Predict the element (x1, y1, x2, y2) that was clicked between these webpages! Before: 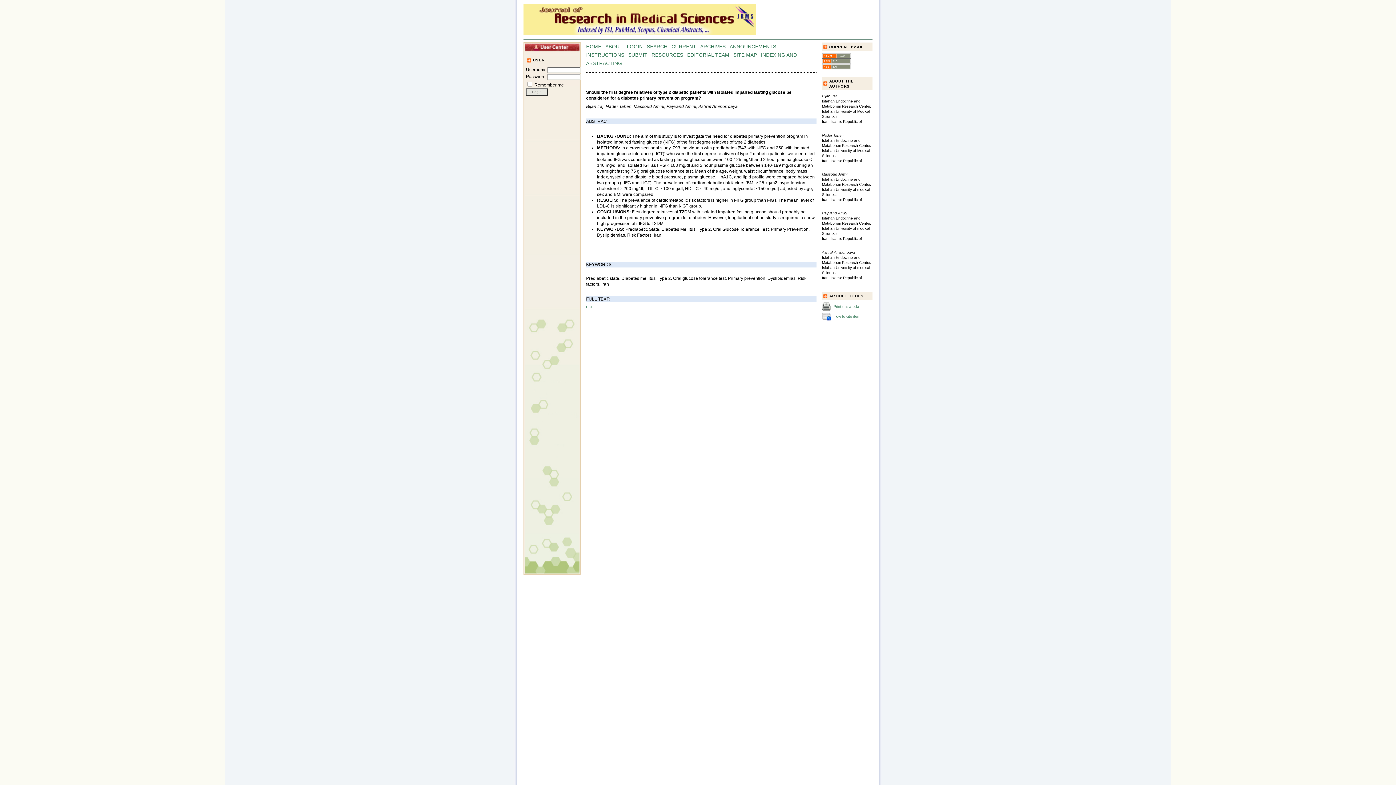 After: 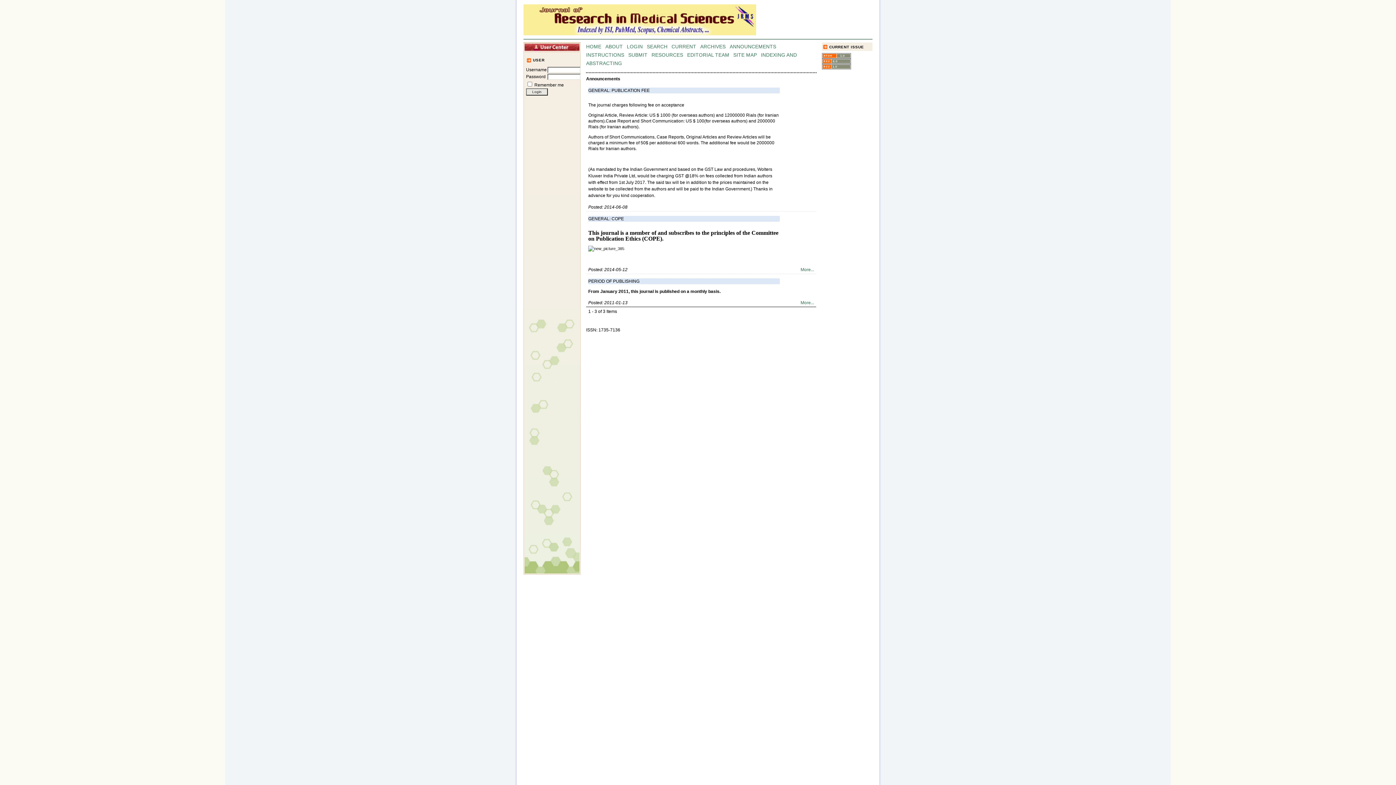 Action: label: ANNOUNCEMENTS bbox: (729, 44, 776, 49)